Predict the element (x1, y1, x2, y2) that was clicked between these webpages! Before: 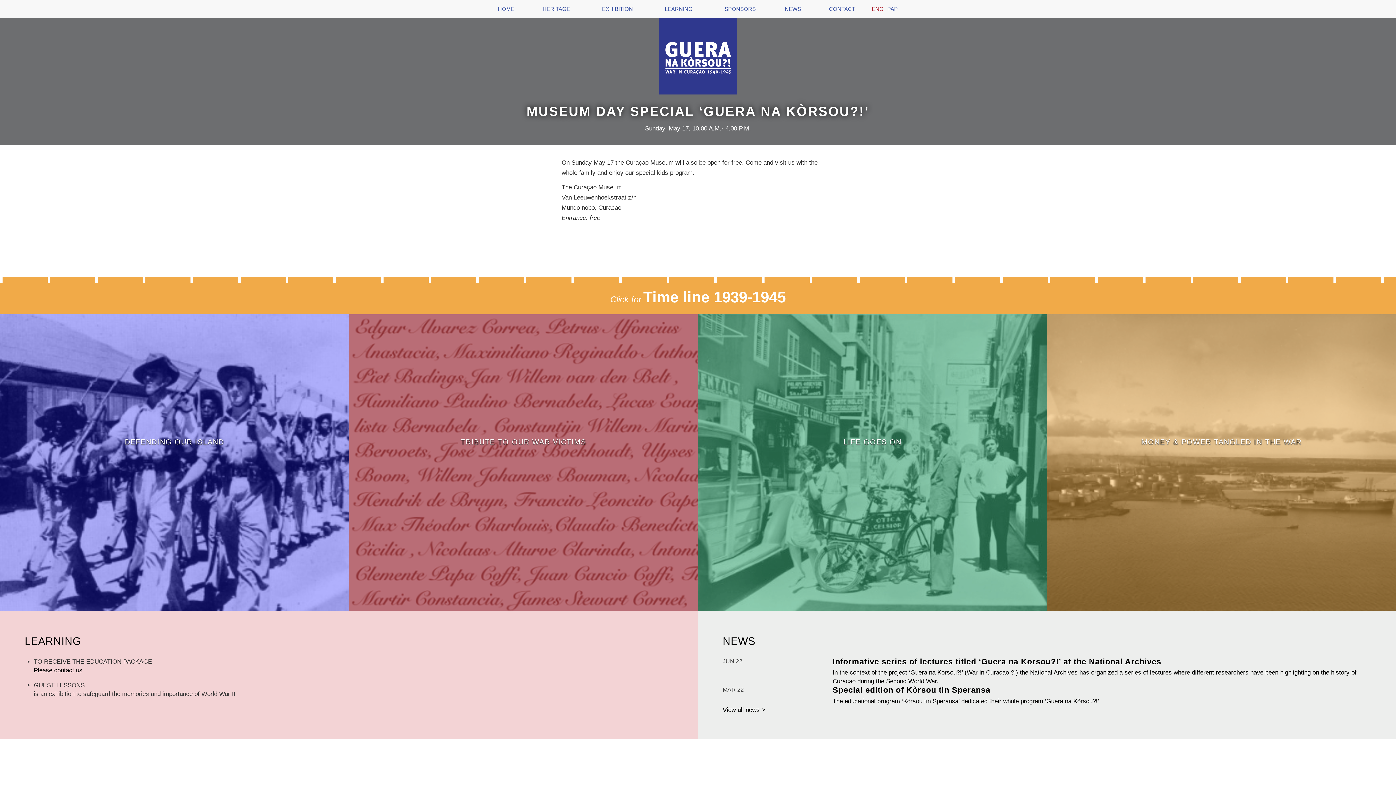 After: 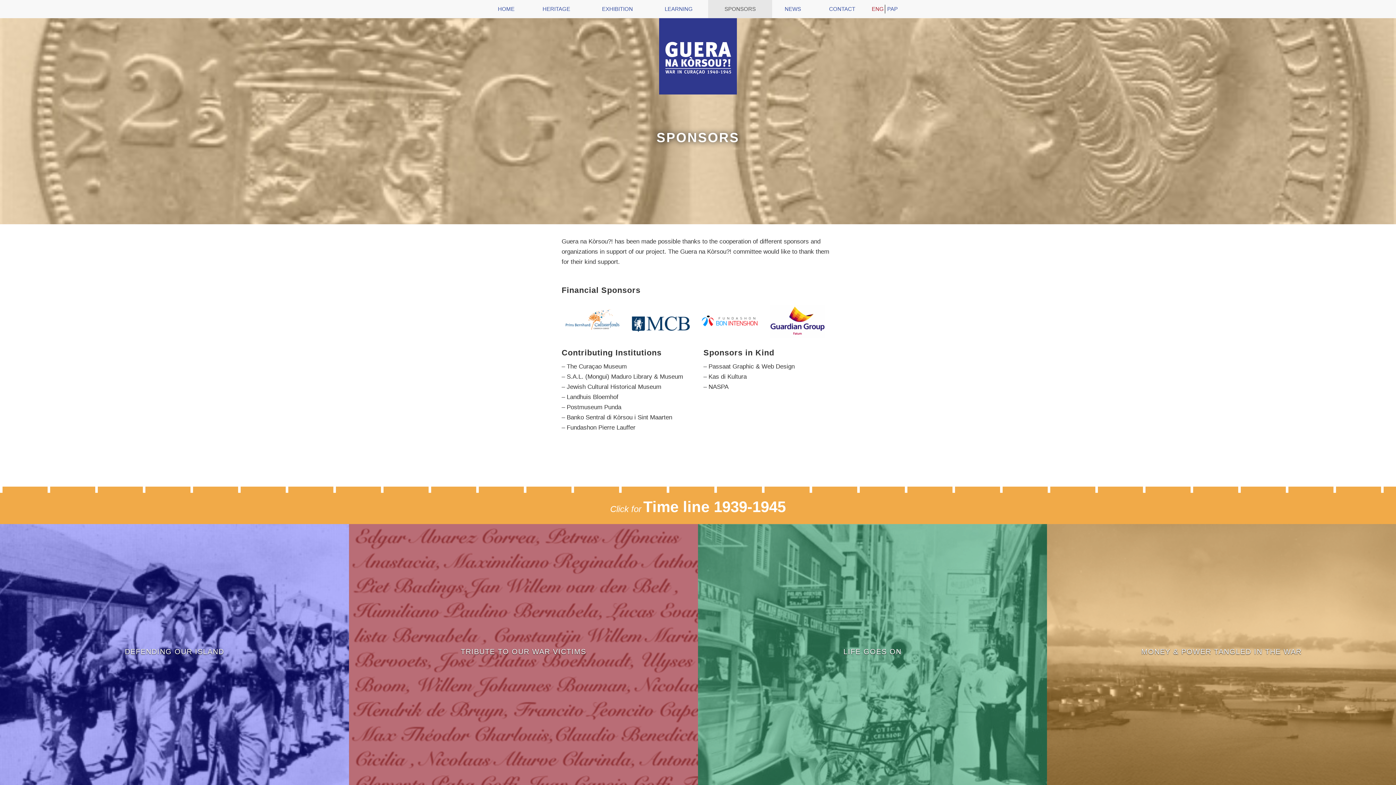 Action: label: SPONSORS bbox: (708, 0, 772, 18)